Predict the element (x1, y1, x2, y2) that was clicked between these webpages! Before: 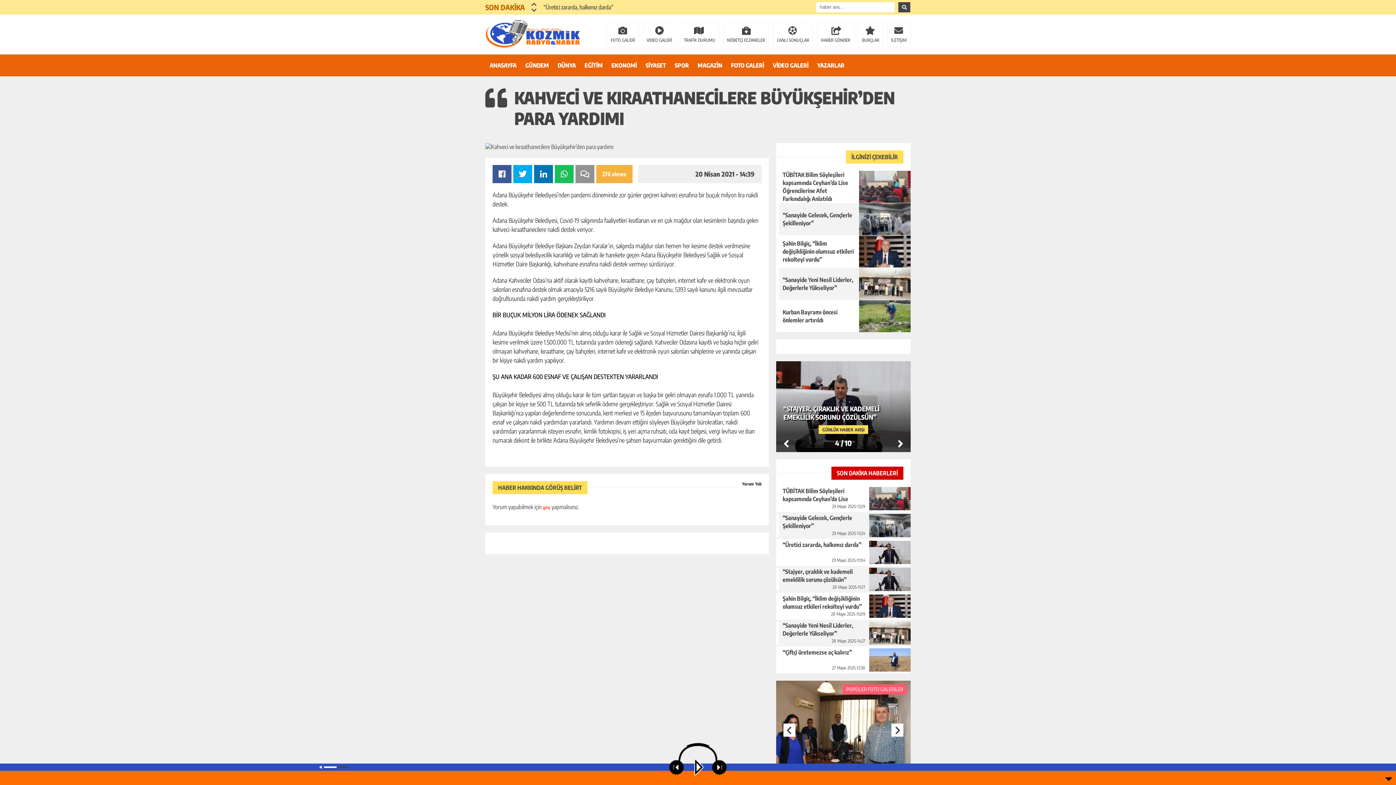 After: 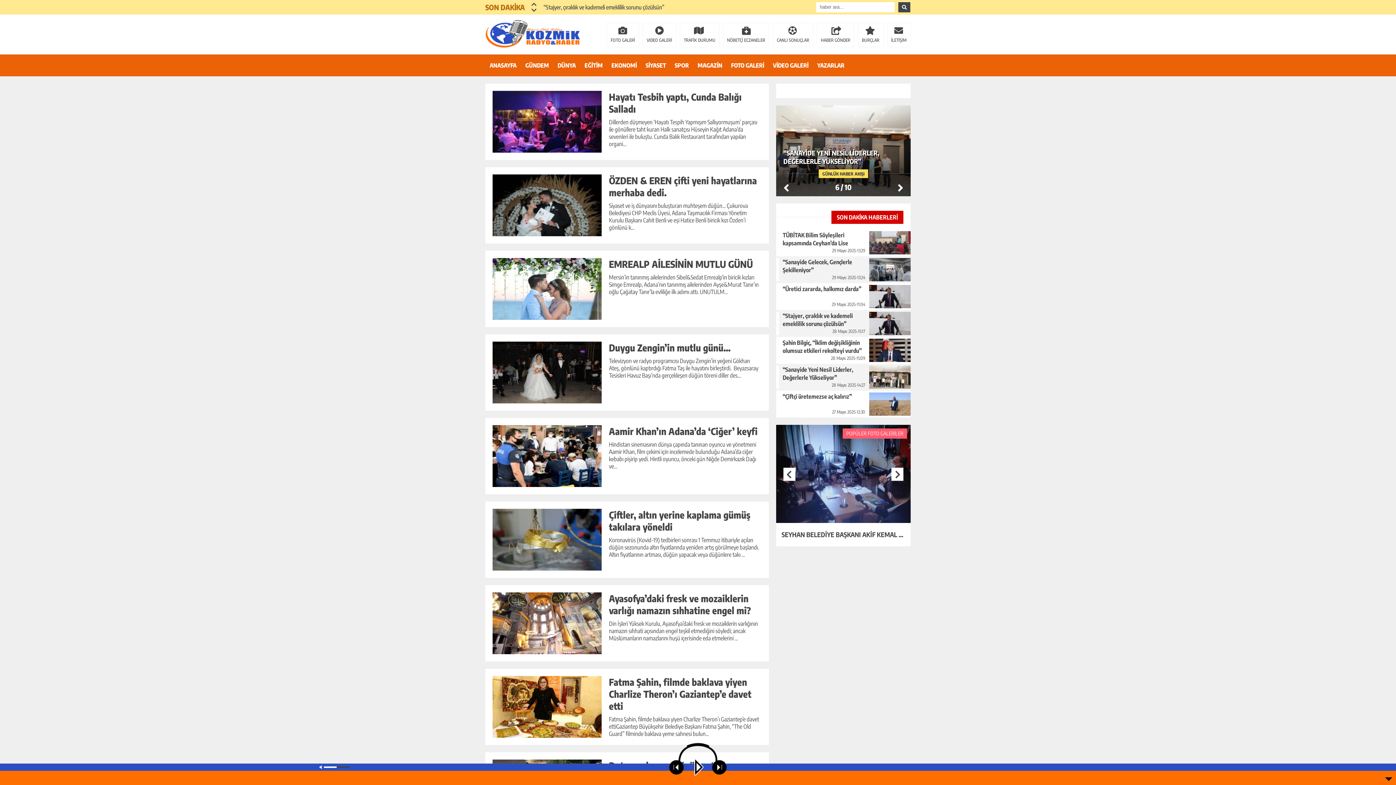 Action: label: MAGAZİN bbox: (693, 54, 726, 76)